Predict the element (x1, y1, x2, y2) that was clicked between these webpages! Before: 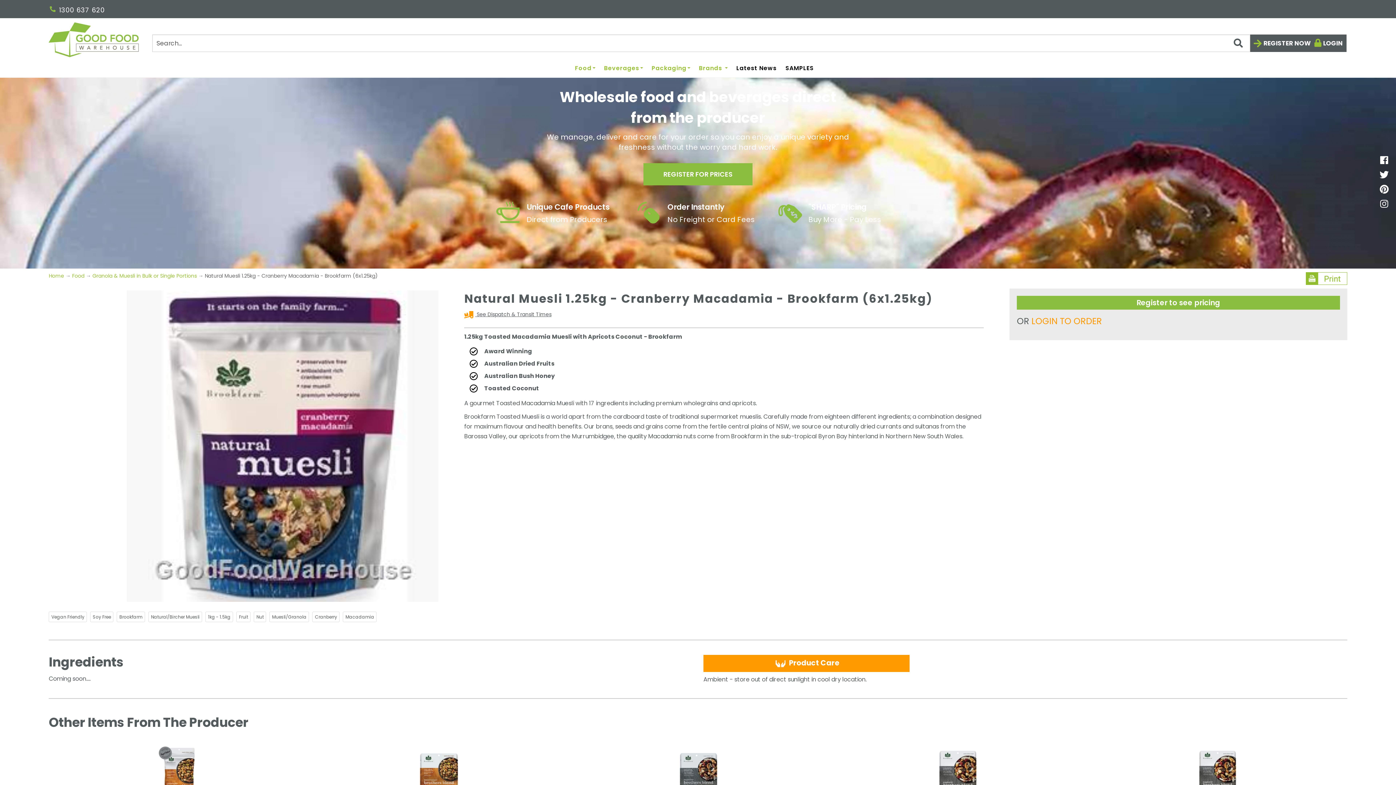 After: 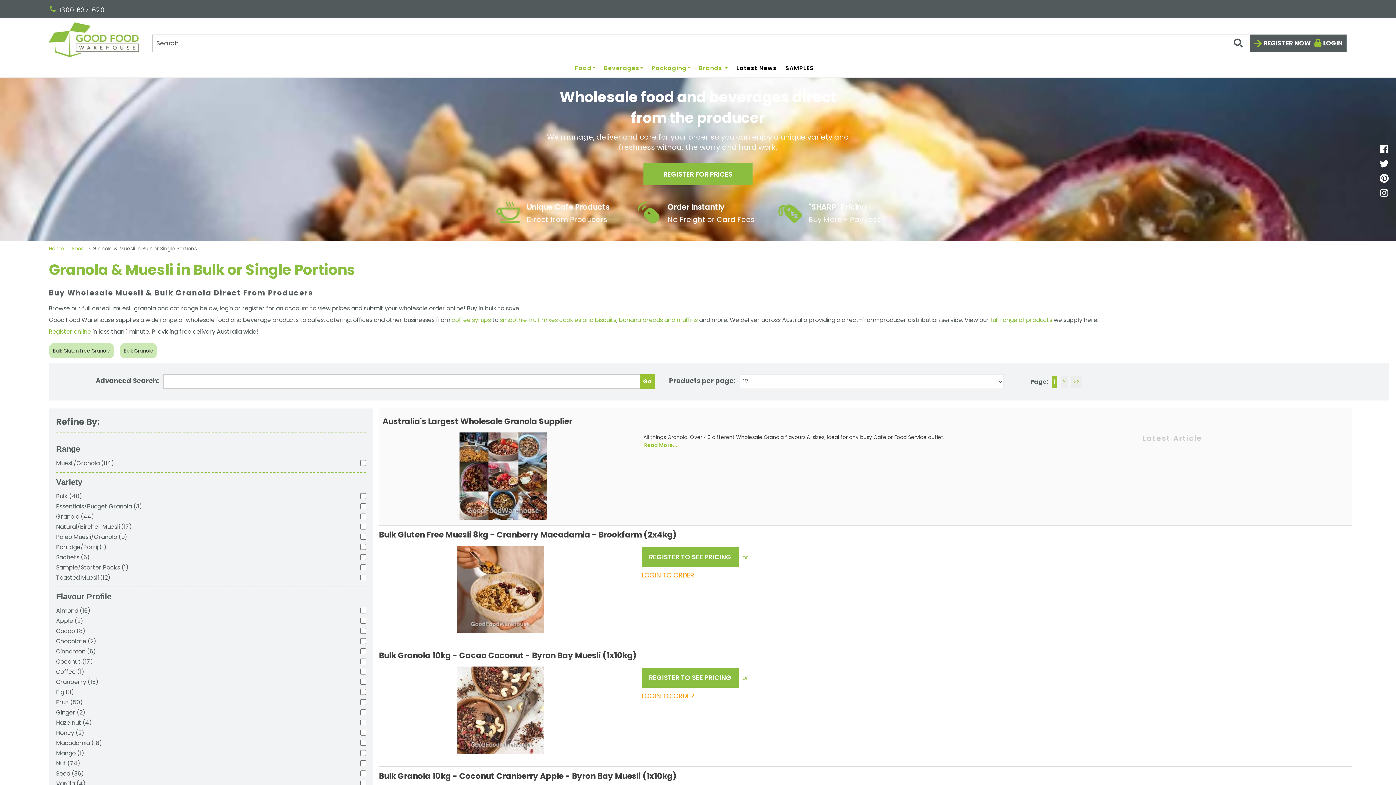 Action: label: Granola & Muesli in Bulk or Single Portions bbox: (92, 272, 196, 279)